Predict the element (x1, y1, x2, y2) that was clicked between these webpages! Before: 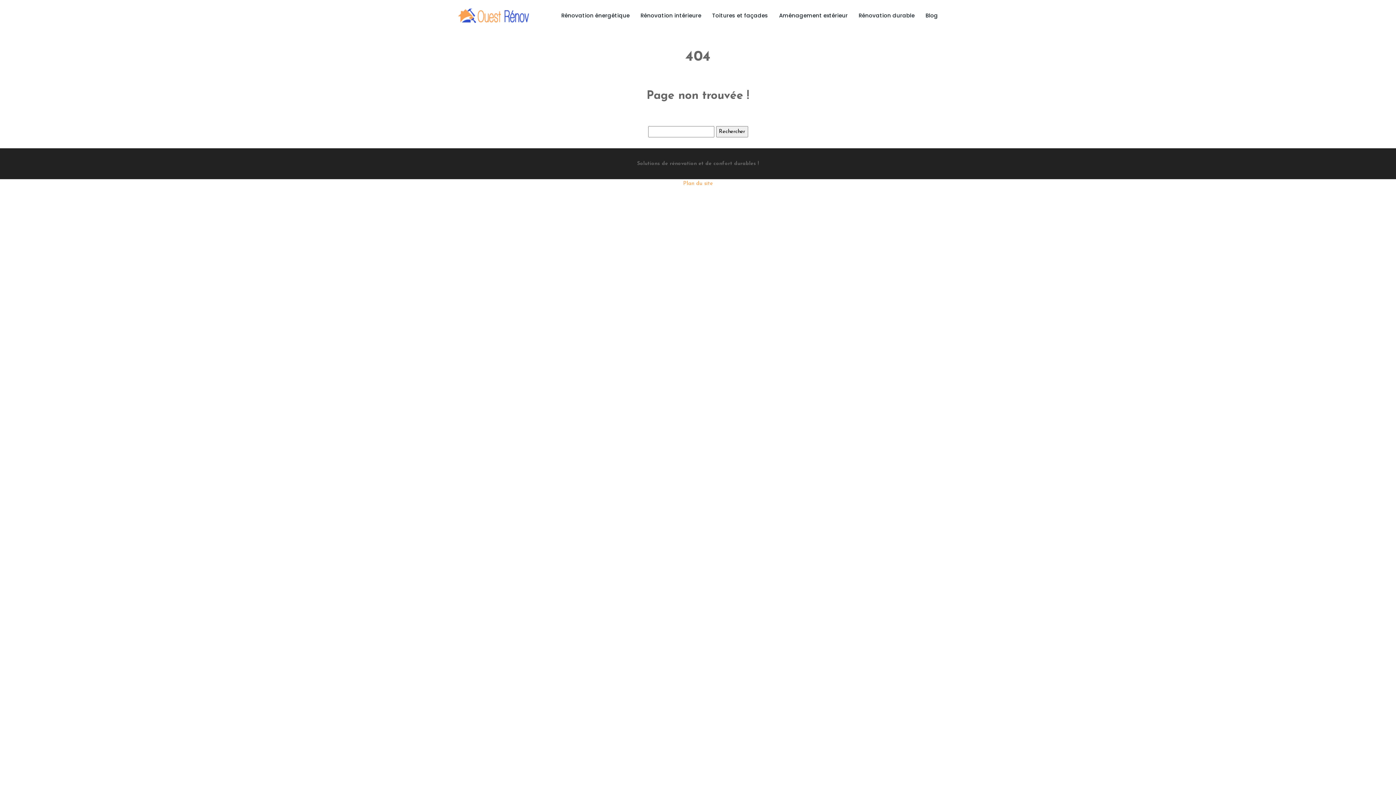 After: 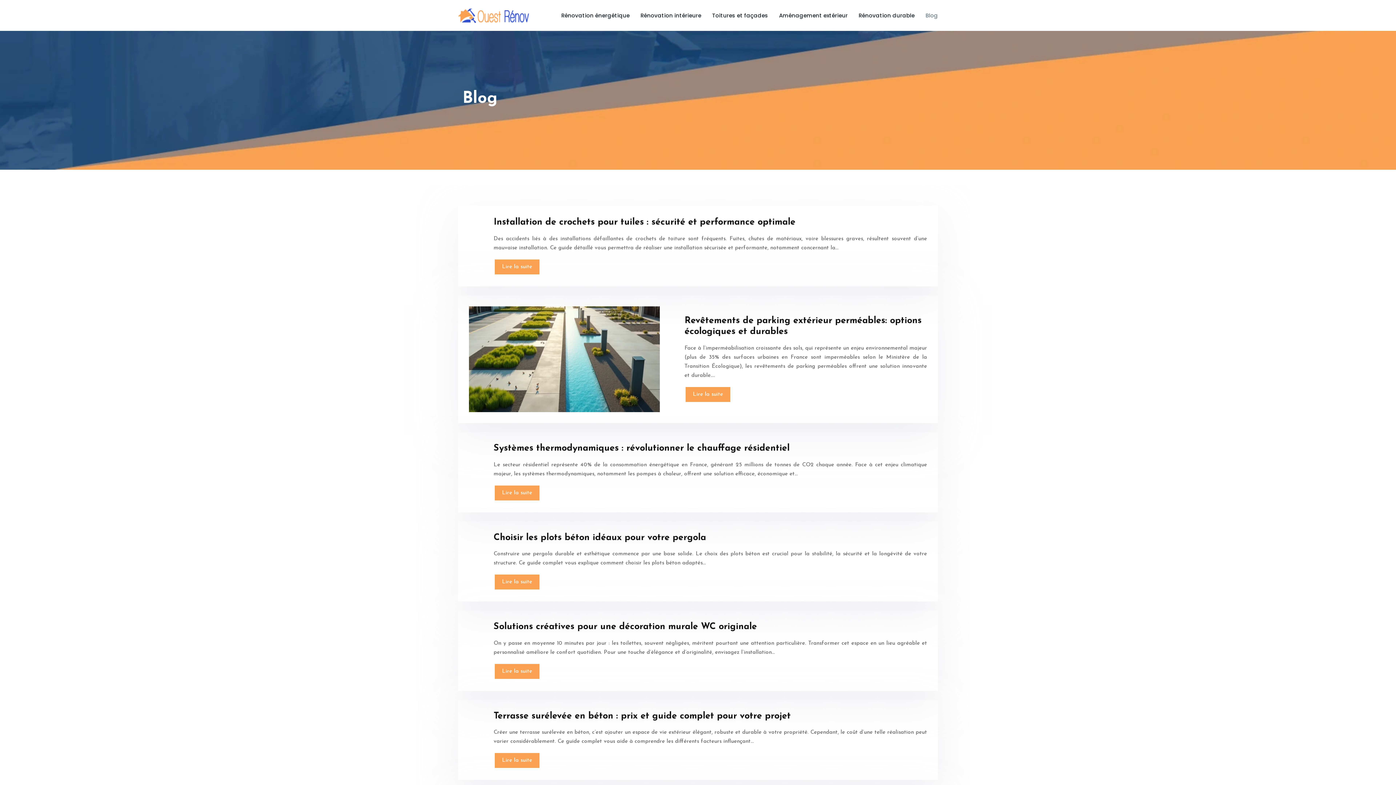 Action: label: Blog bbox: (920, 0, 938, 30)